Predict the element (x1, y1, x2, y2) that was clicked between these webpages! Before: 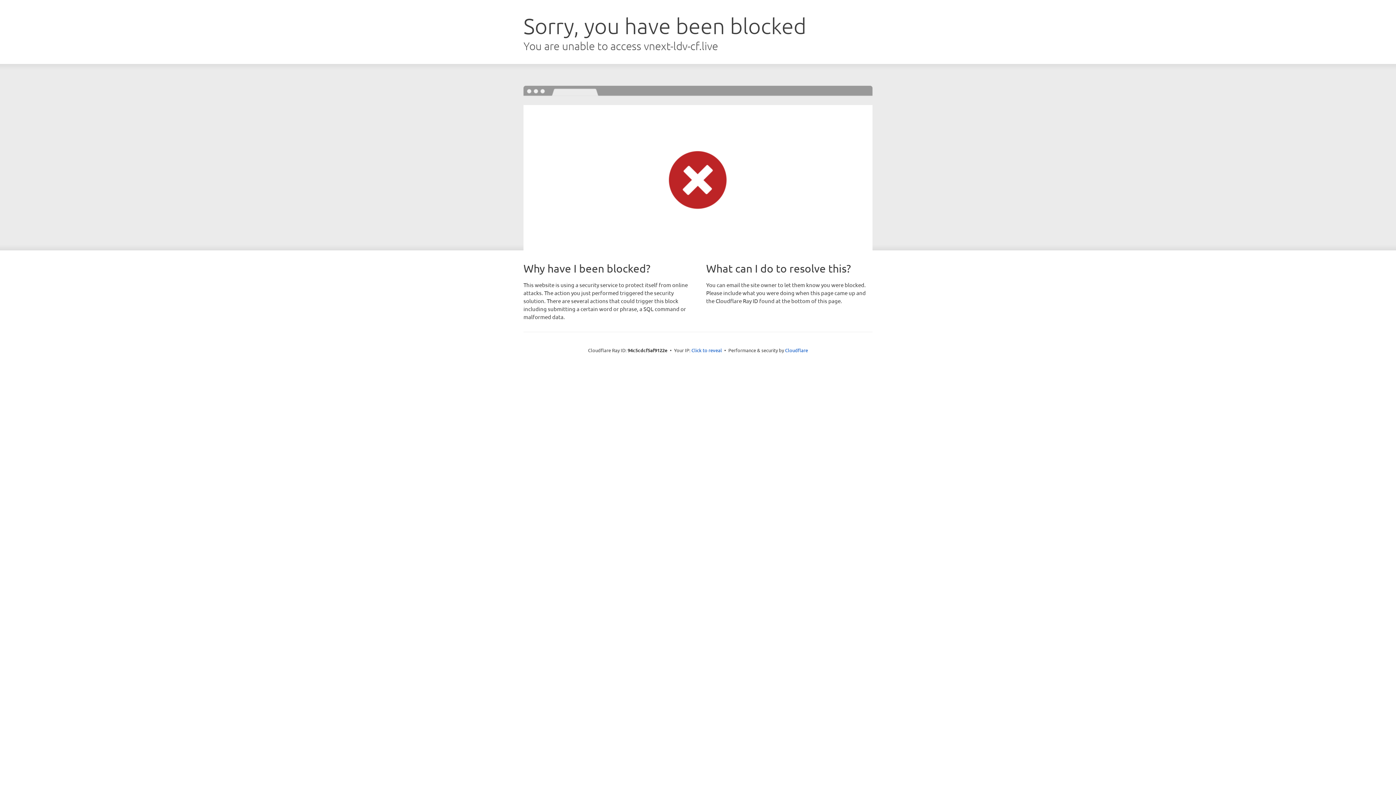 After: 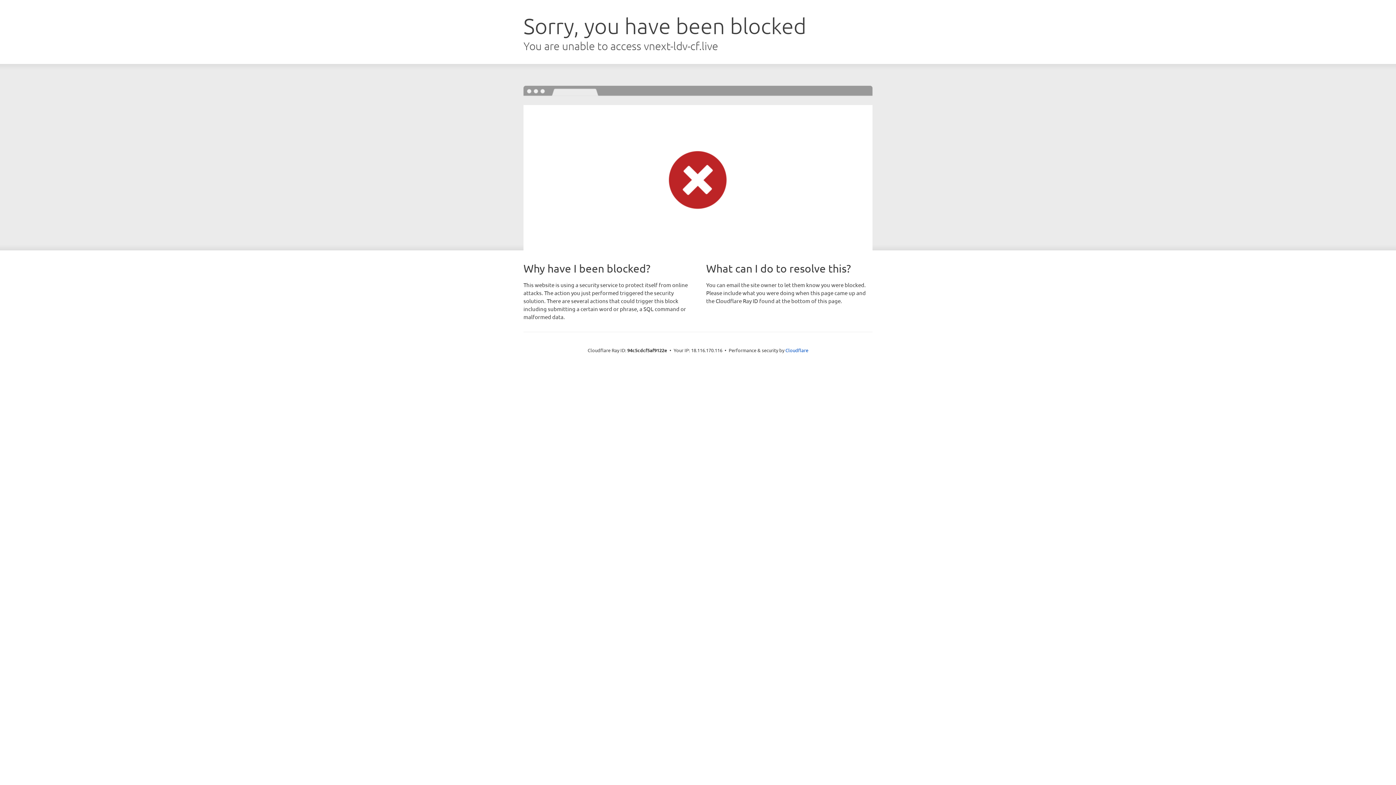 Action: bbox: (691, 346, 722, 353) label: Click to reveal